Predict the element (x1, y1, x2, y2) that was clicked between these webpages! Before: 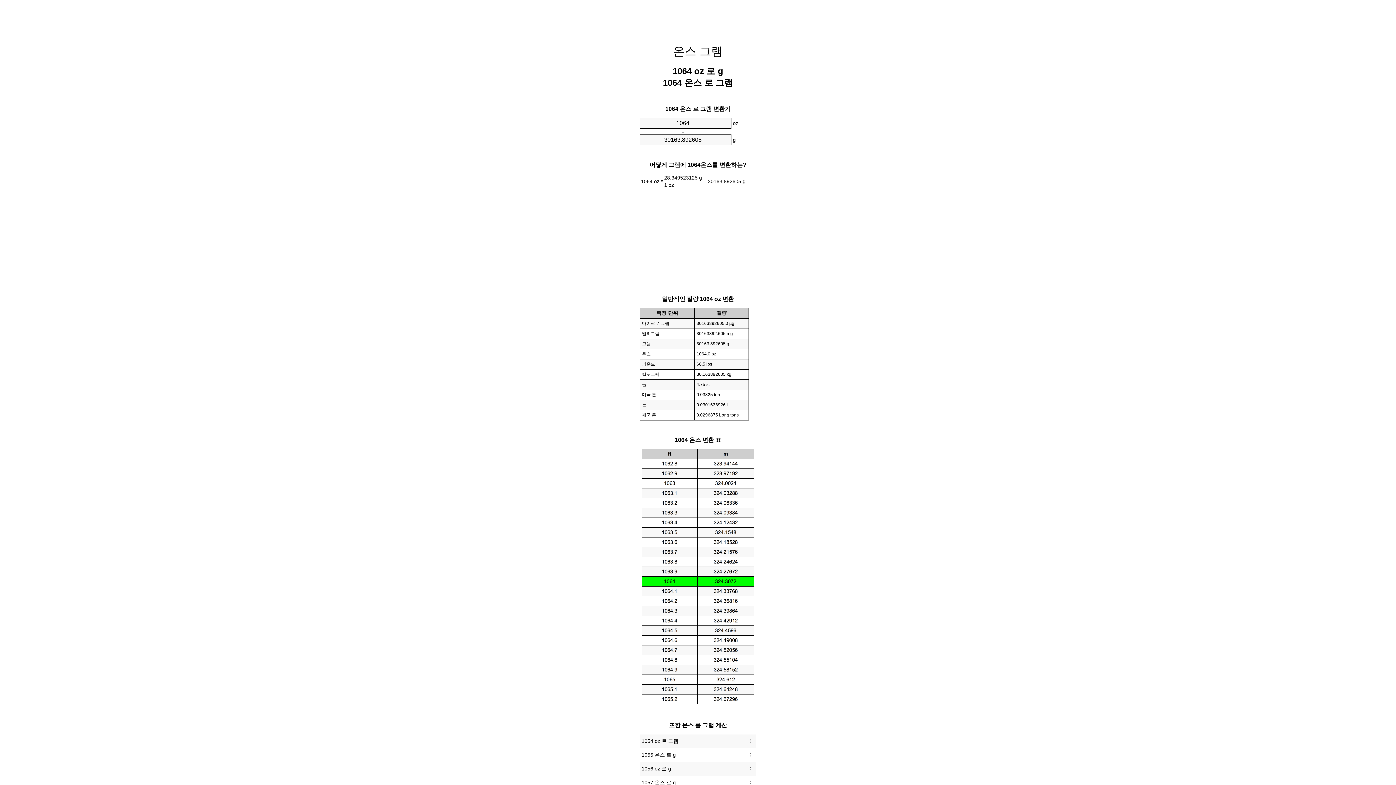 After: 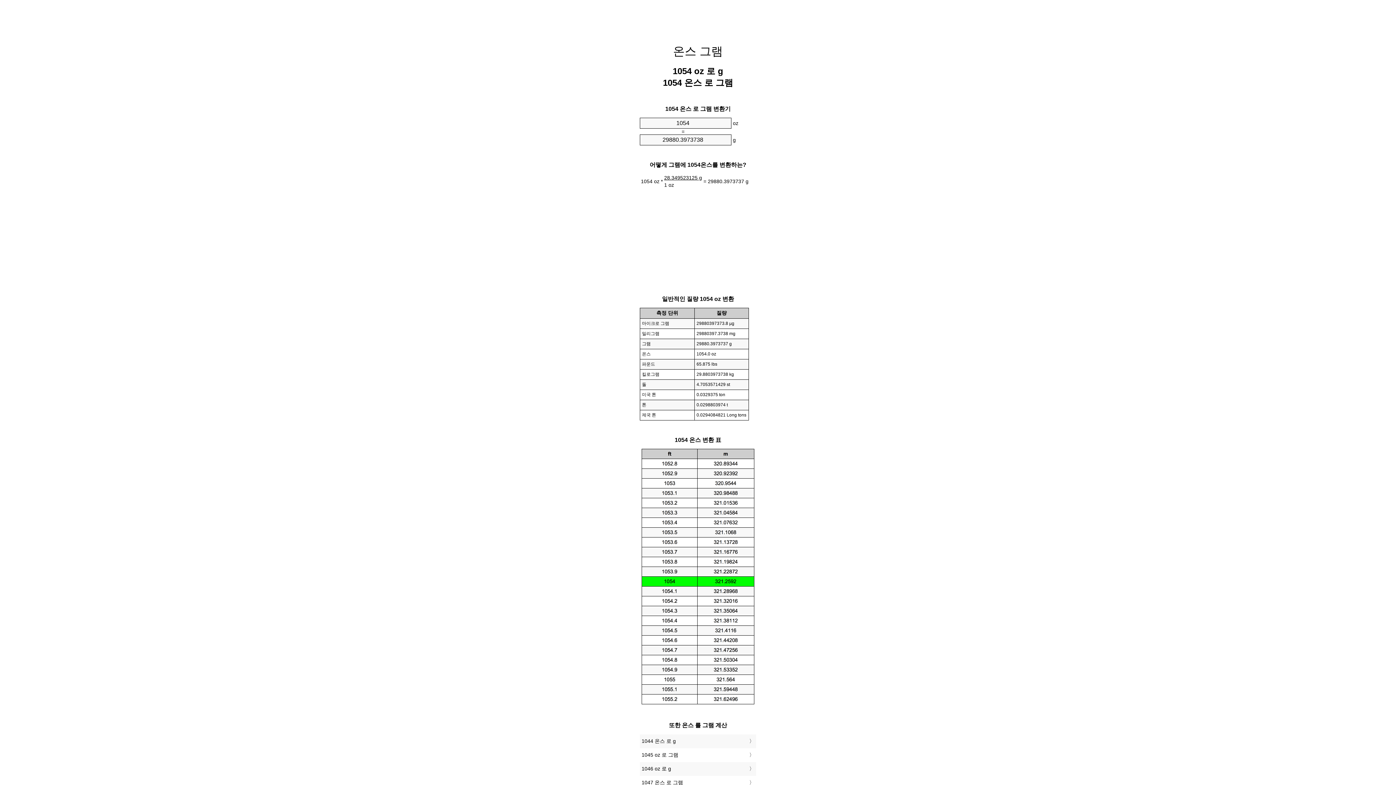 Action: bbox: (641, 736, 754, 747) label: 1054 oz 로 그램